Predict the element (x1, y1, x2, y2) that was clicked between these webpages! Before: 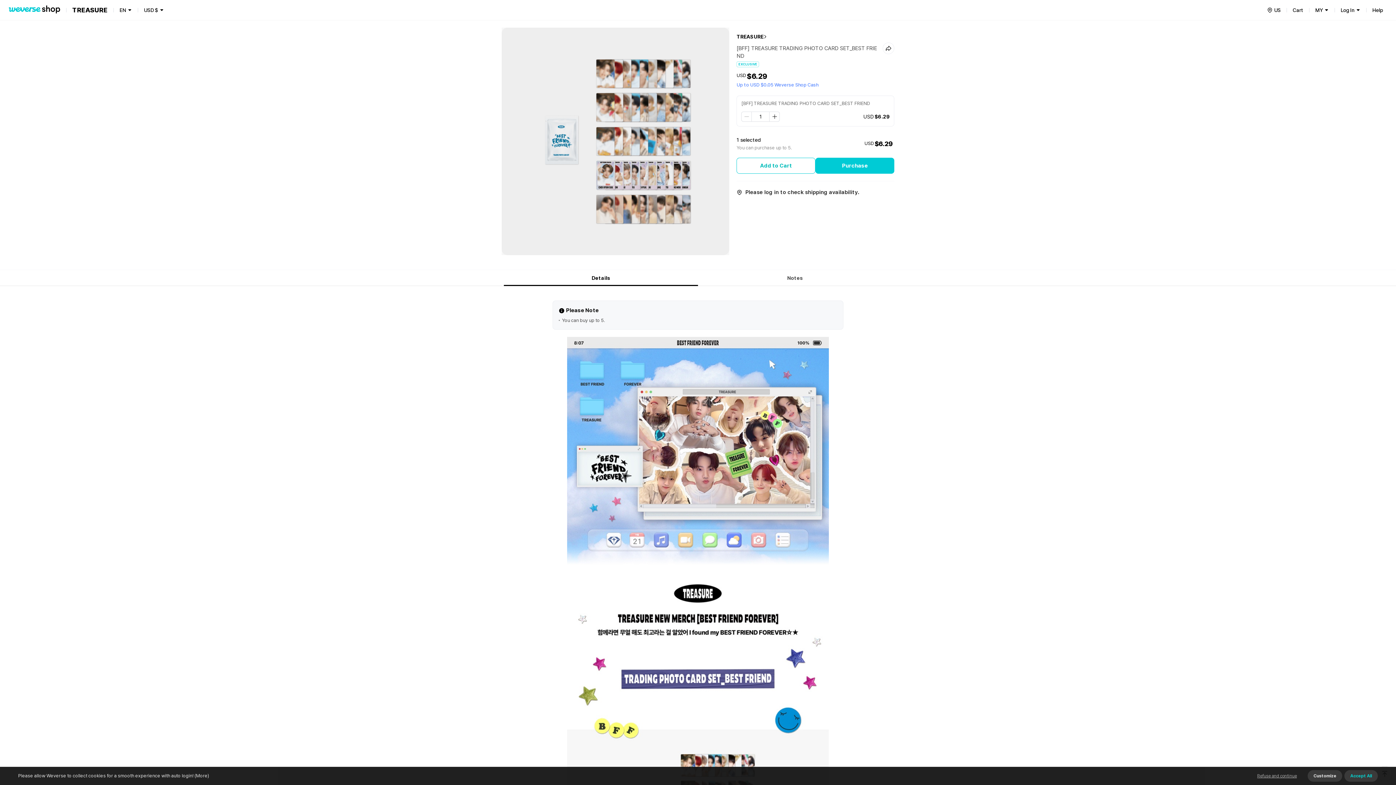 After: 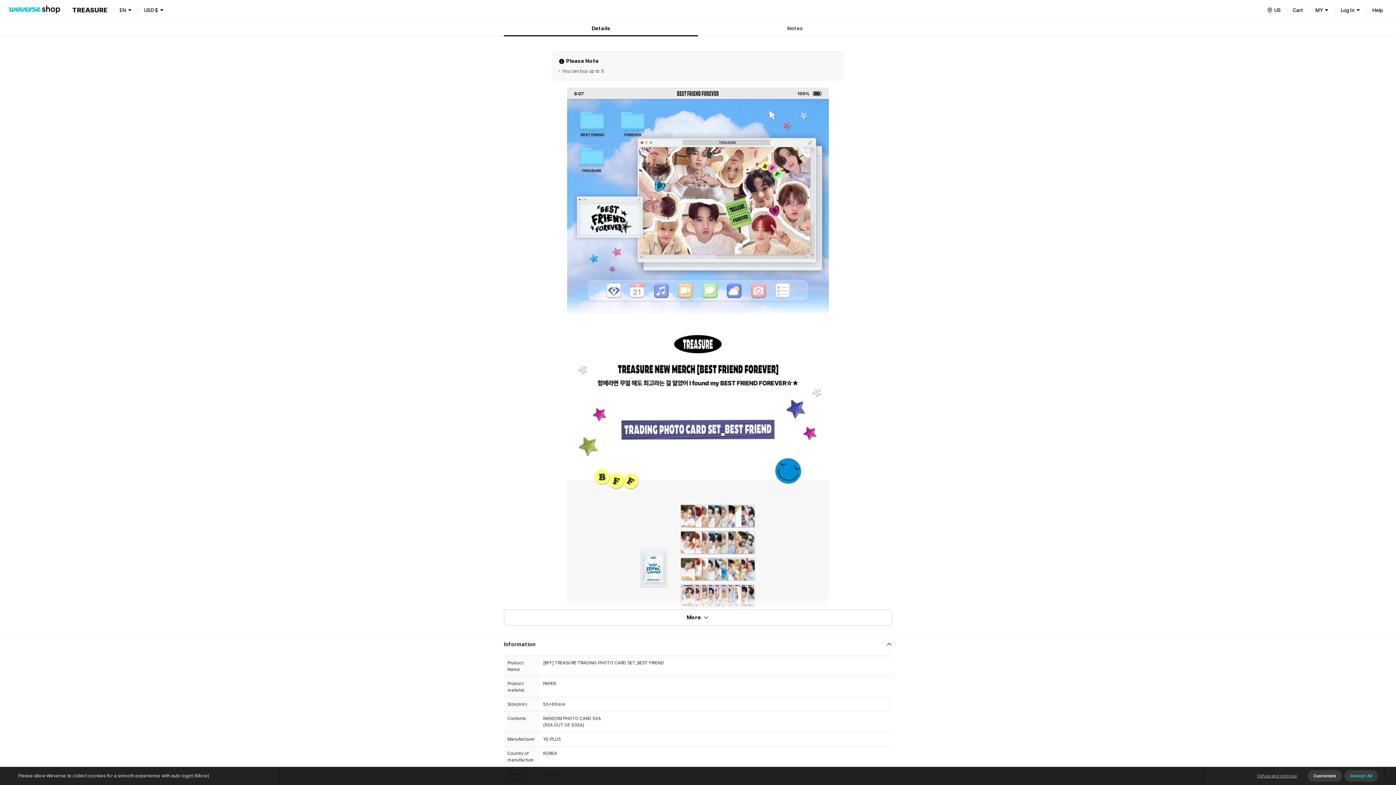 Action: label: Details bbox: (504, 270, 698, 286)